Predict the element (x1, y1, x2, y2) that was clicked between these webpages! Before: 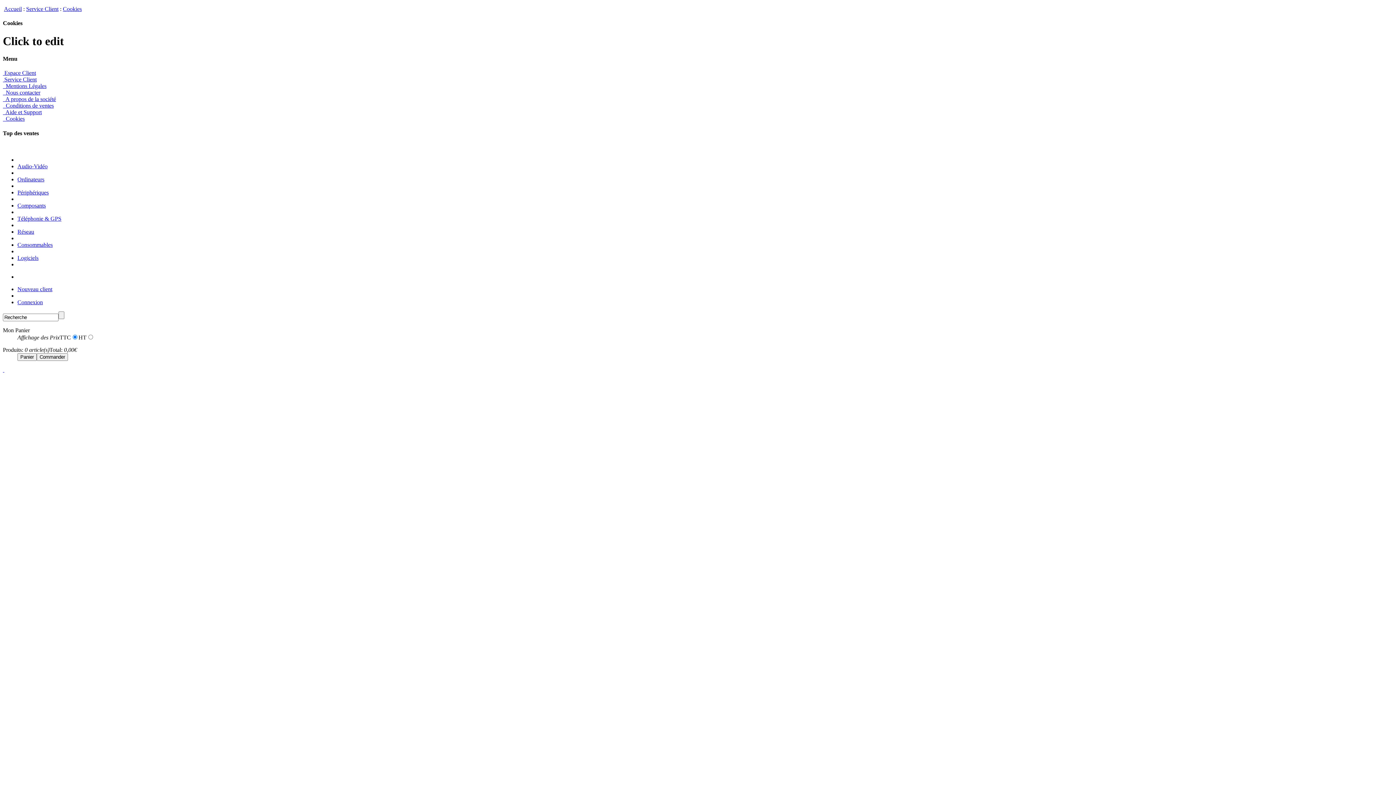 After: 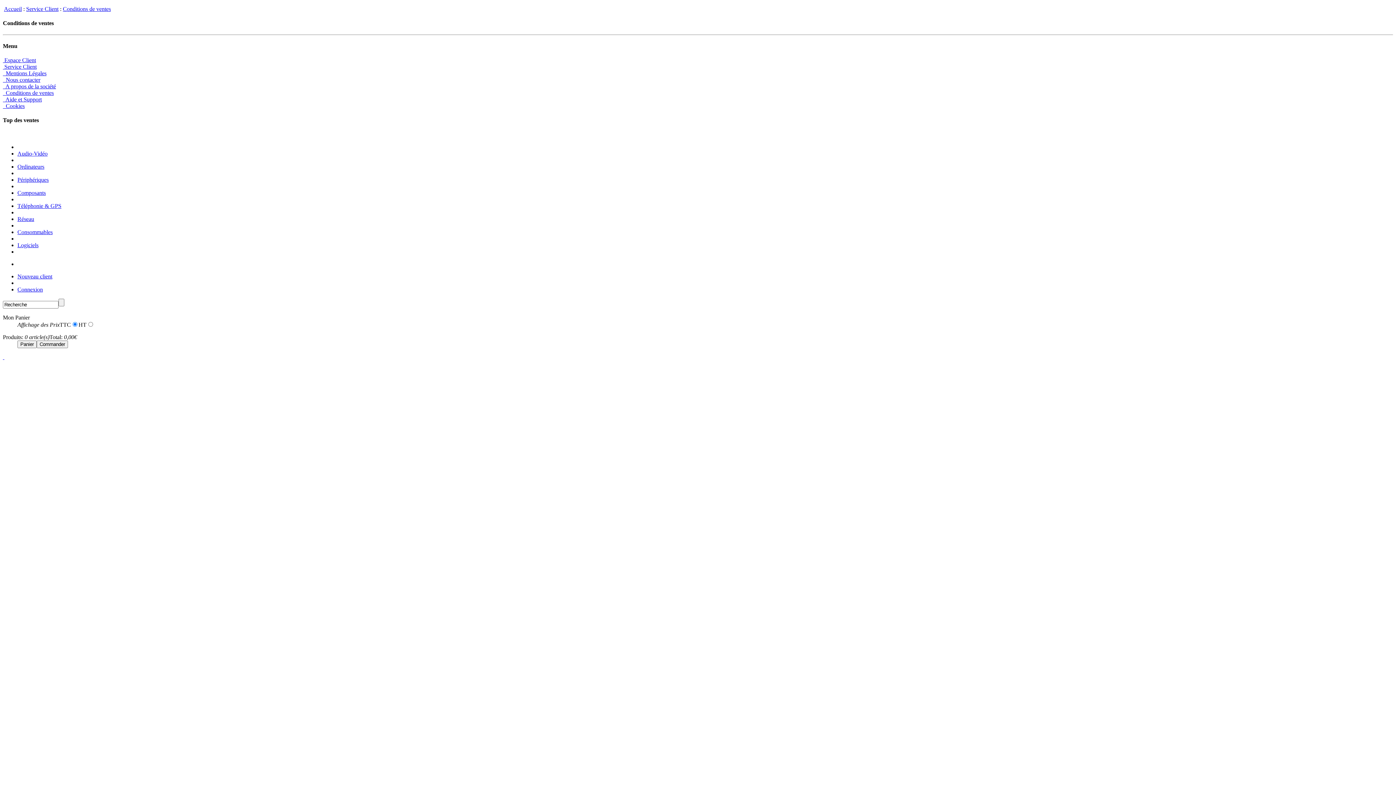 Action: bbox: (2, 102, 53, 108) label:   Conditions de ventes